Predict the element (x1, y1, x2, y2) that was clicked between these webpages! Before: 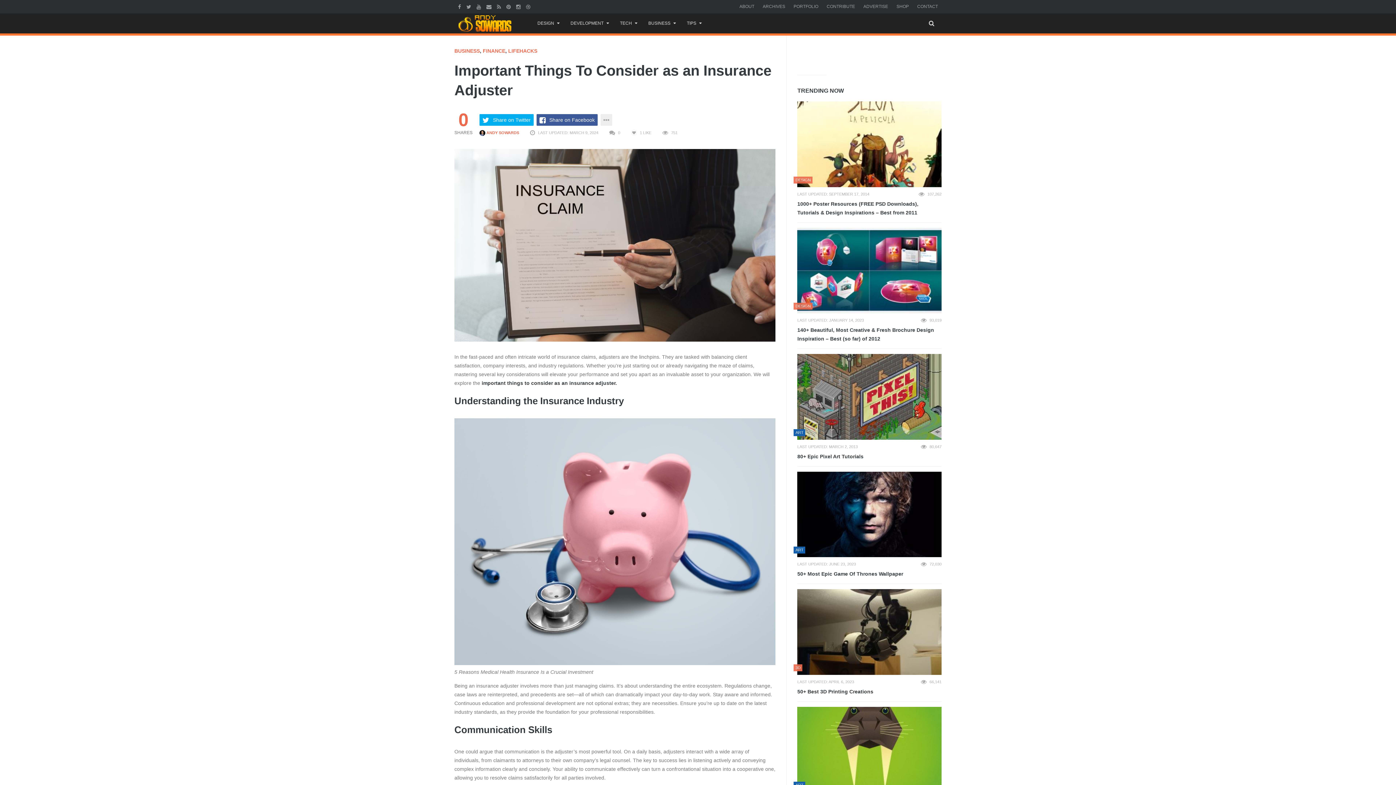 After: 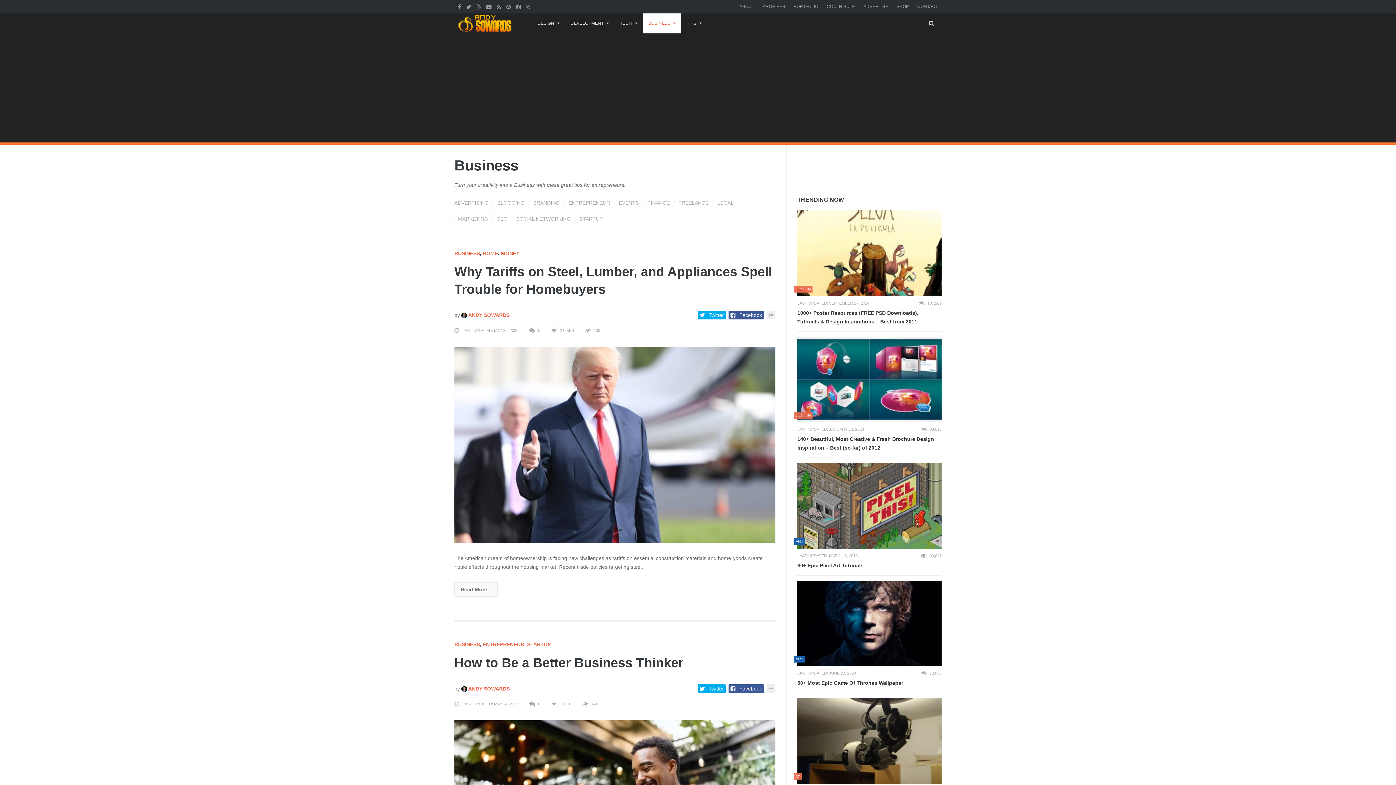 Action: bbox: (454, 48, 480, 53) label: BUSINESS